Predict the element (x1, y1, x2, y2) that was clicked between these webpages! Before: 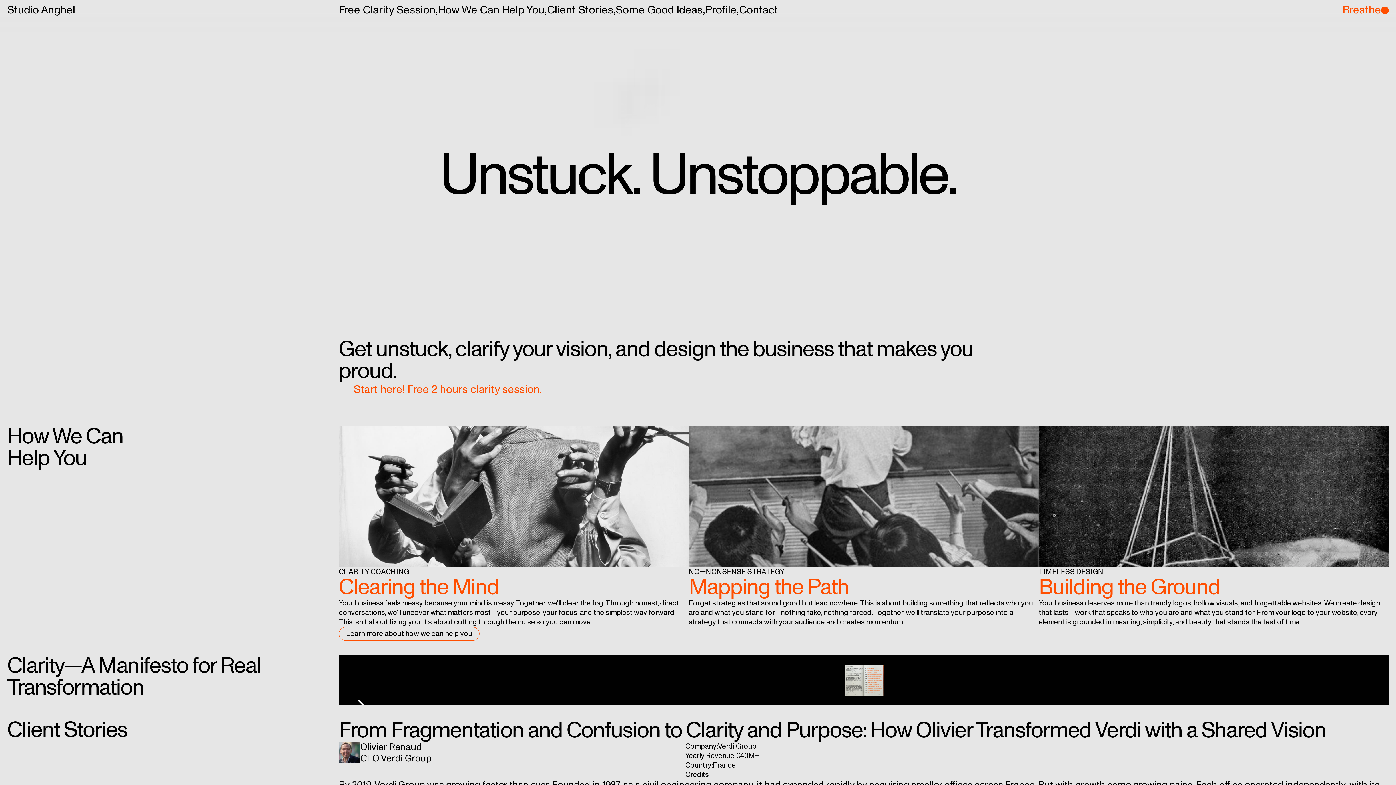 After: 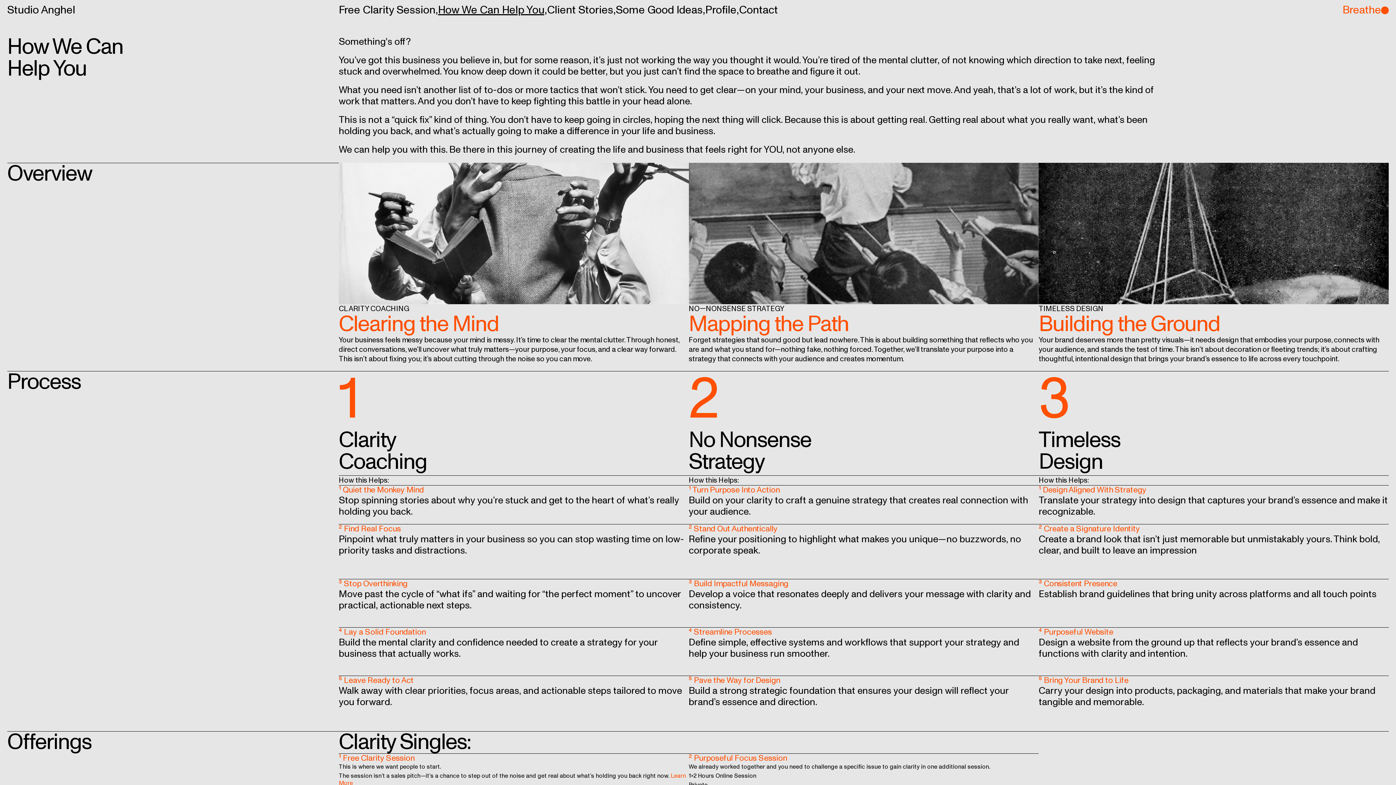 Action: bbox: (438, 4, 547, 15) label: How We Can Help You,